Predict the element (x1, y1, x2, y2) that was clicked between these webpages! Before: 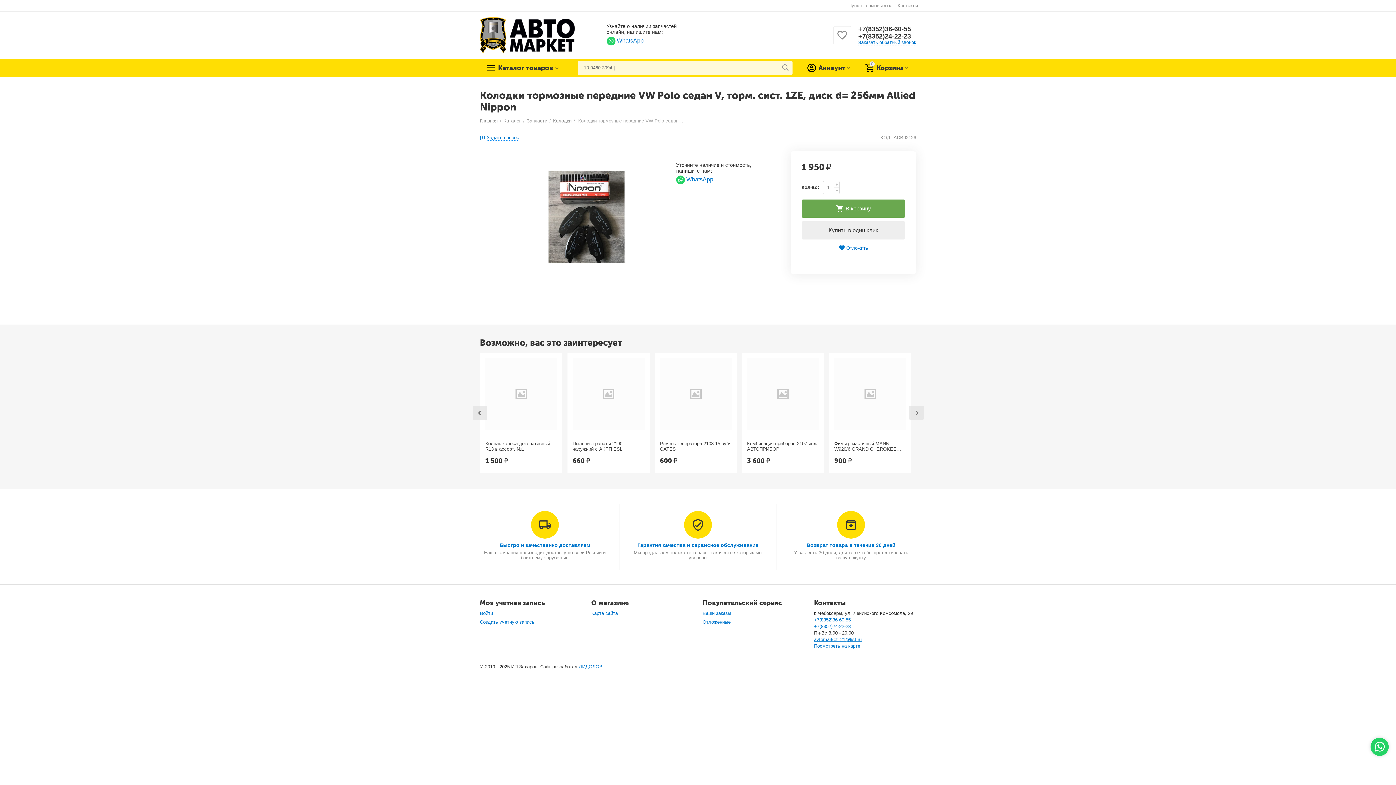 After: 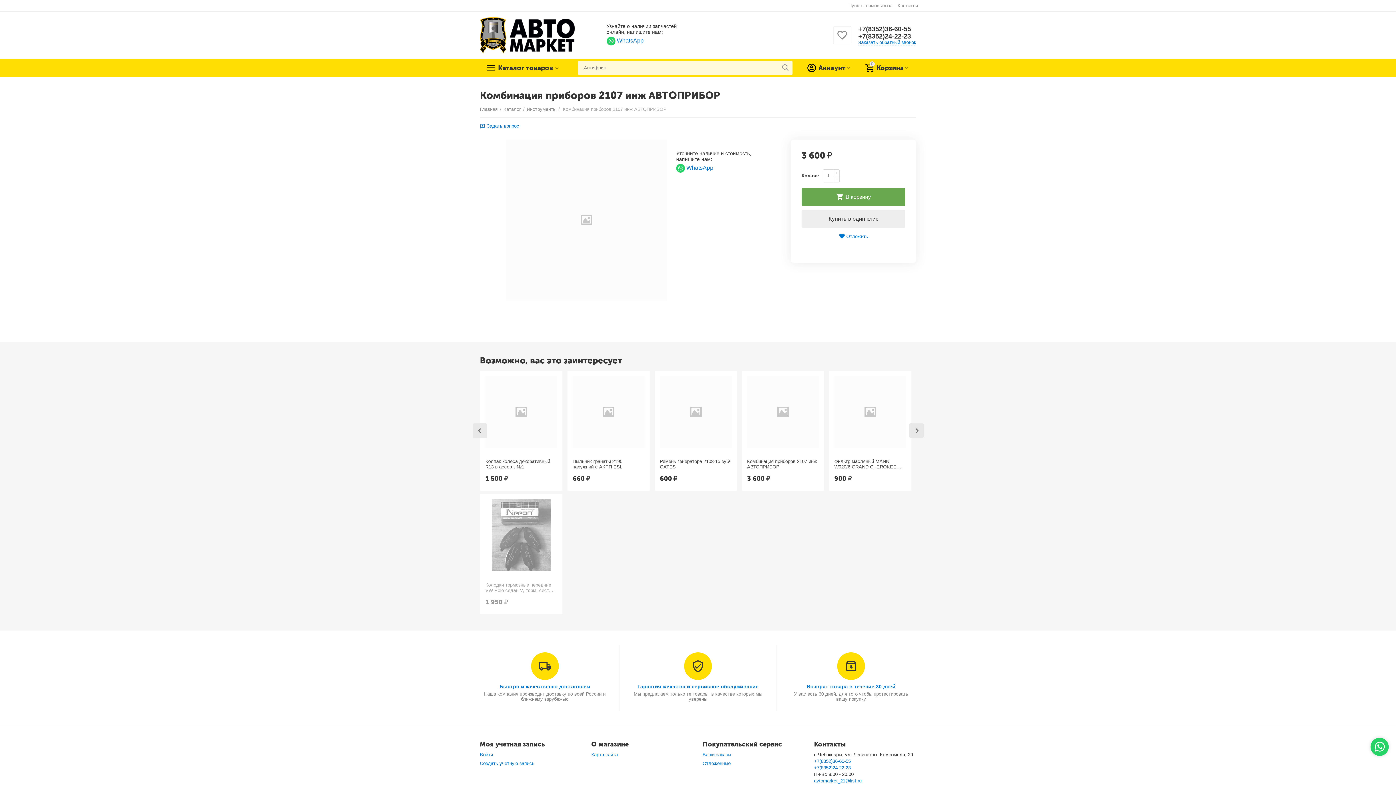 Action: bbox: (747, 358, 819, 430)